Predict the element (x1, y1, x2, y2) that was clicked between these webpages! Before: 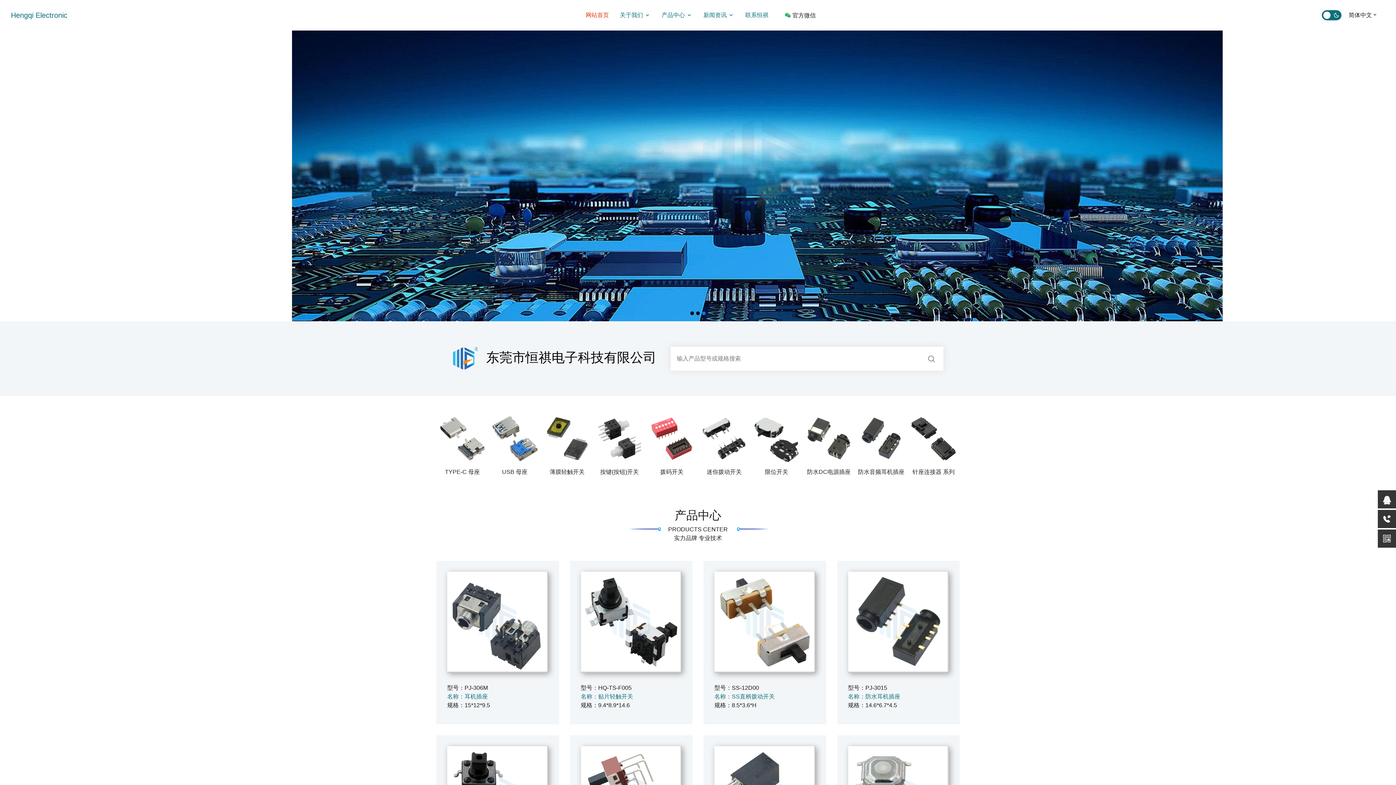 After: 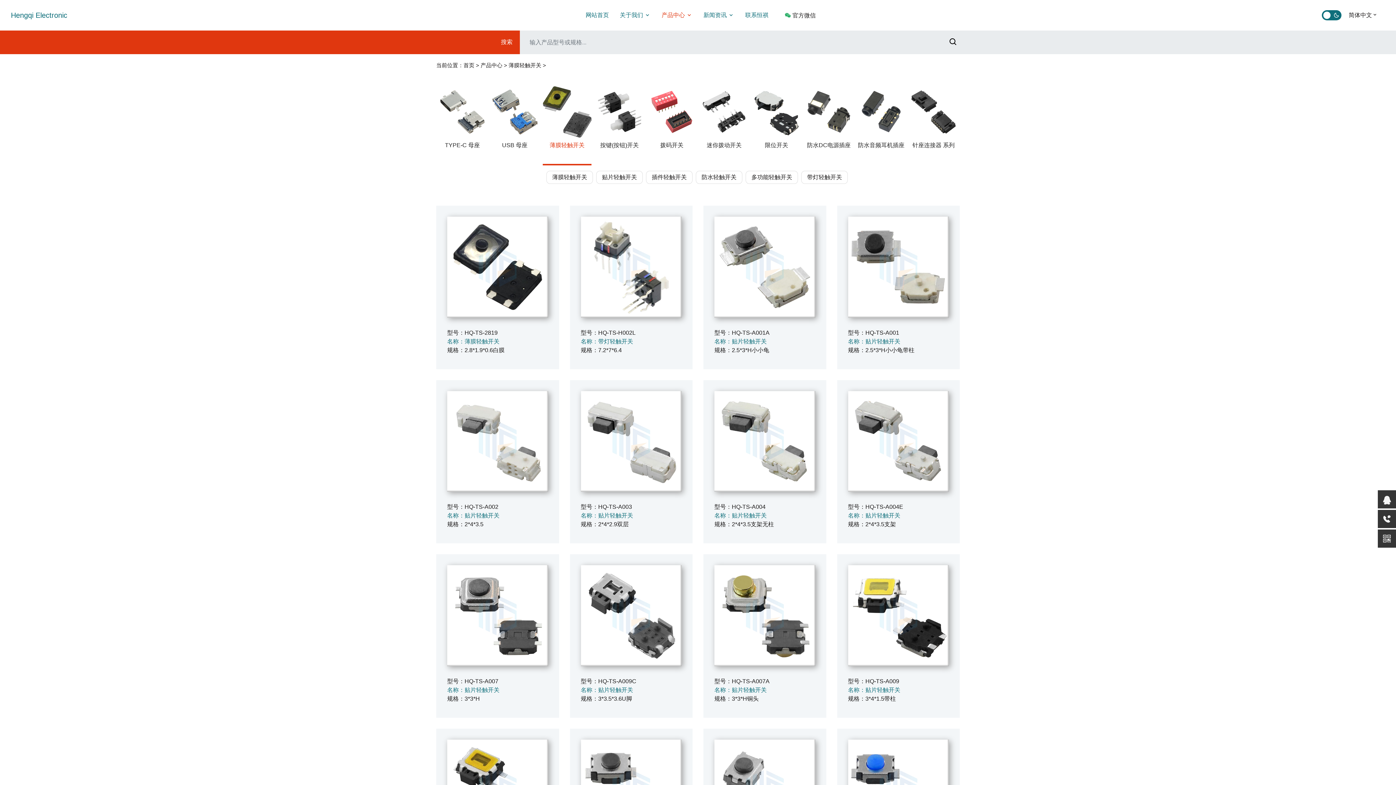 Action: bbox: (542, 435, 591, 441)